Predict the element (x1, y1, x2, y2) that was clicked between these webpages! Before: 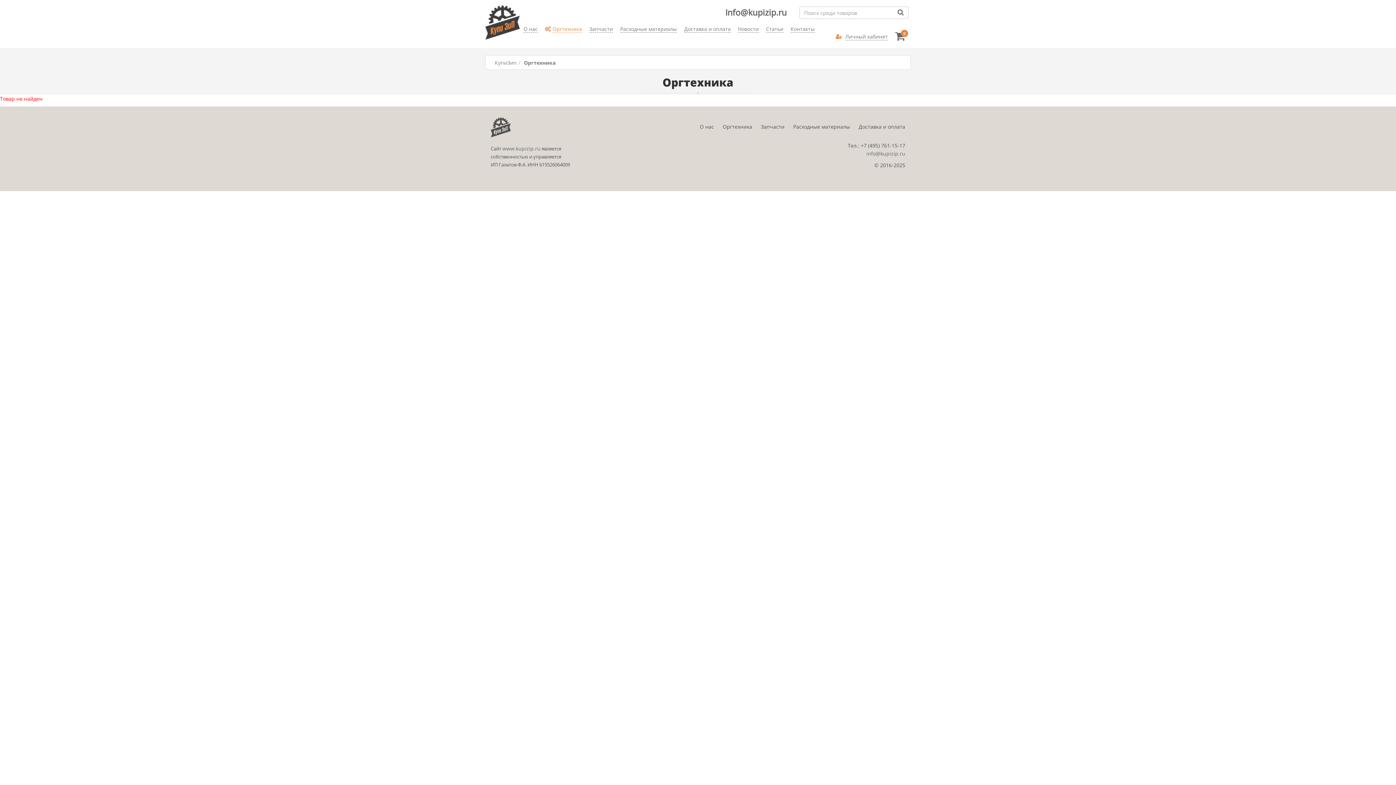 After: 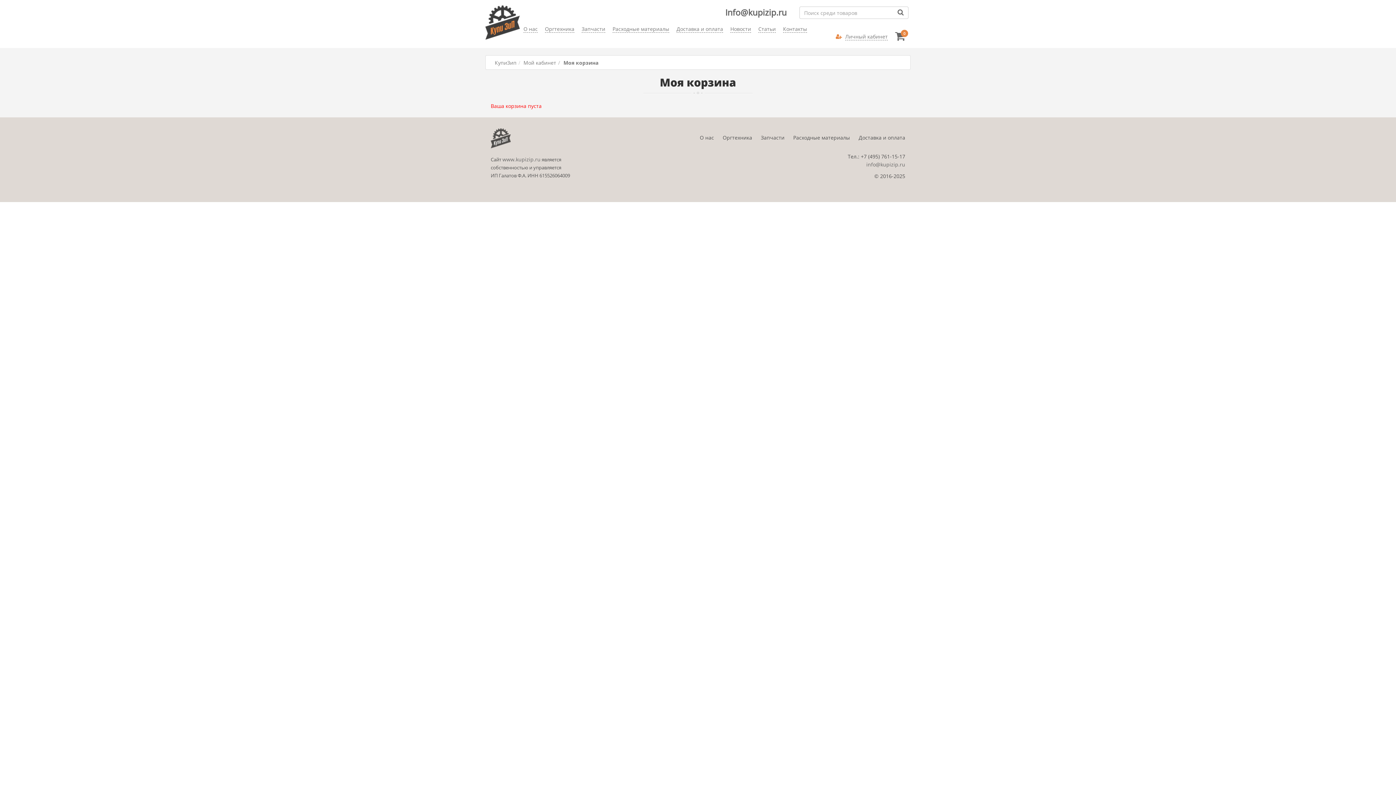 Action: bbox: (891, 26, 912, 45) label: 0